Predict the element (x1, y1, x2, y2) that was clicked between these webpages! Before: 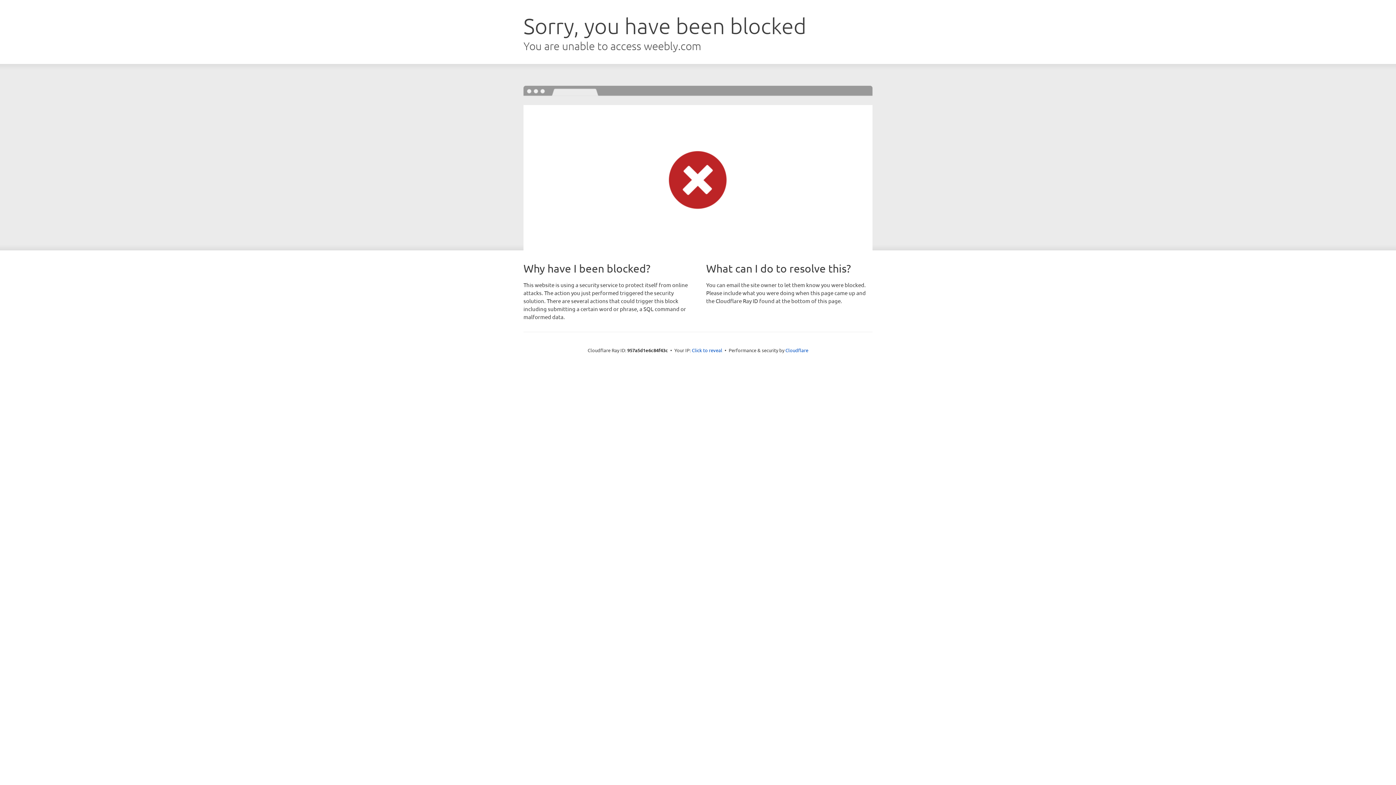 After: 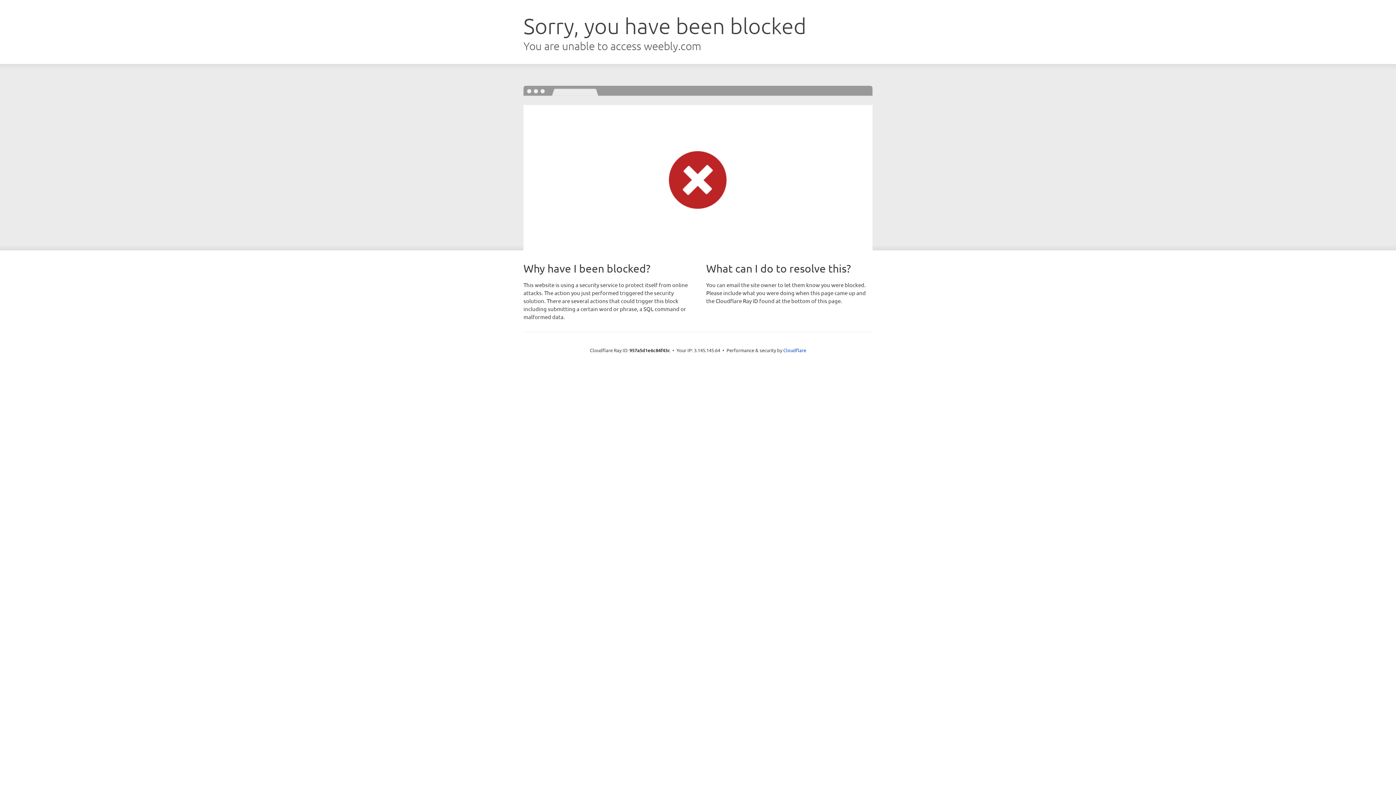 Action: bbox: (692, 346, 722, 353) label: Click to reveal